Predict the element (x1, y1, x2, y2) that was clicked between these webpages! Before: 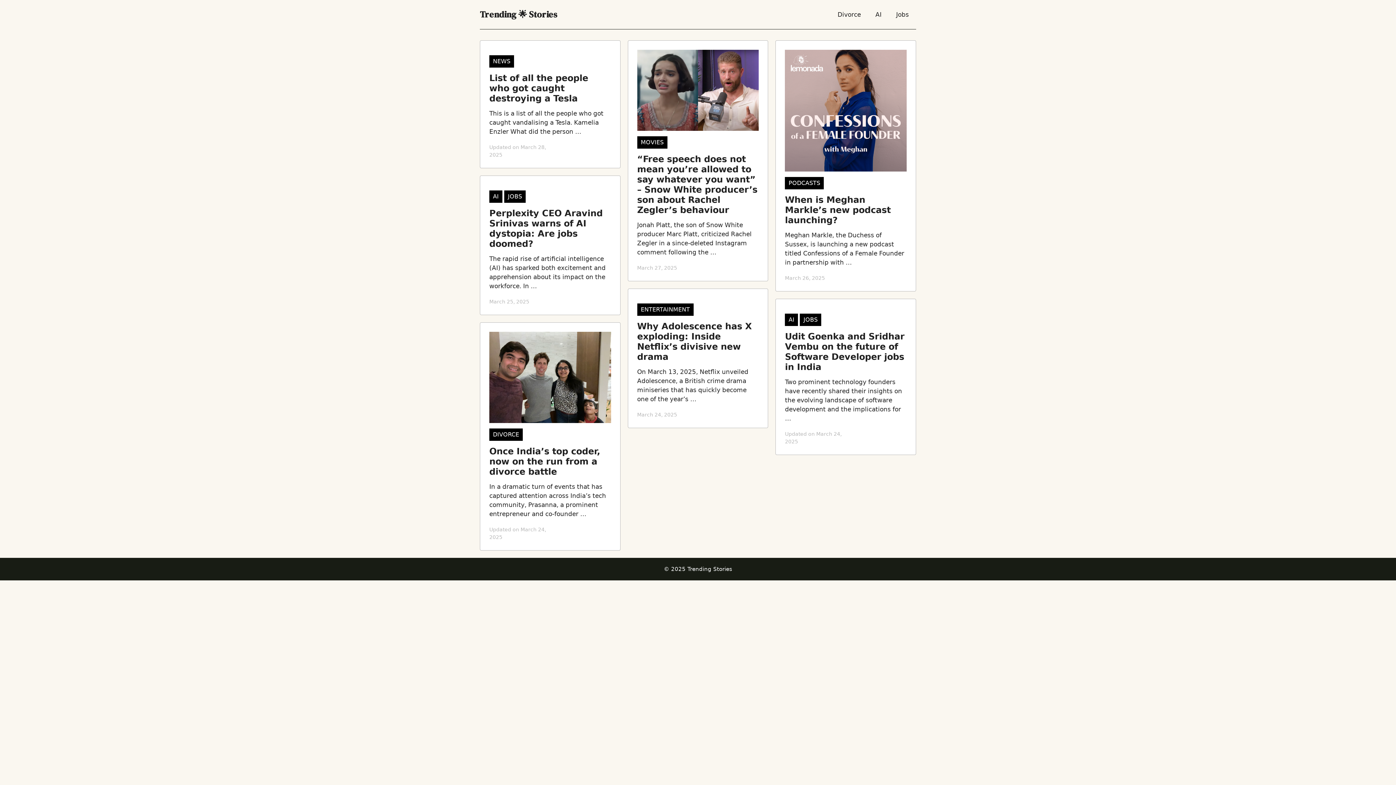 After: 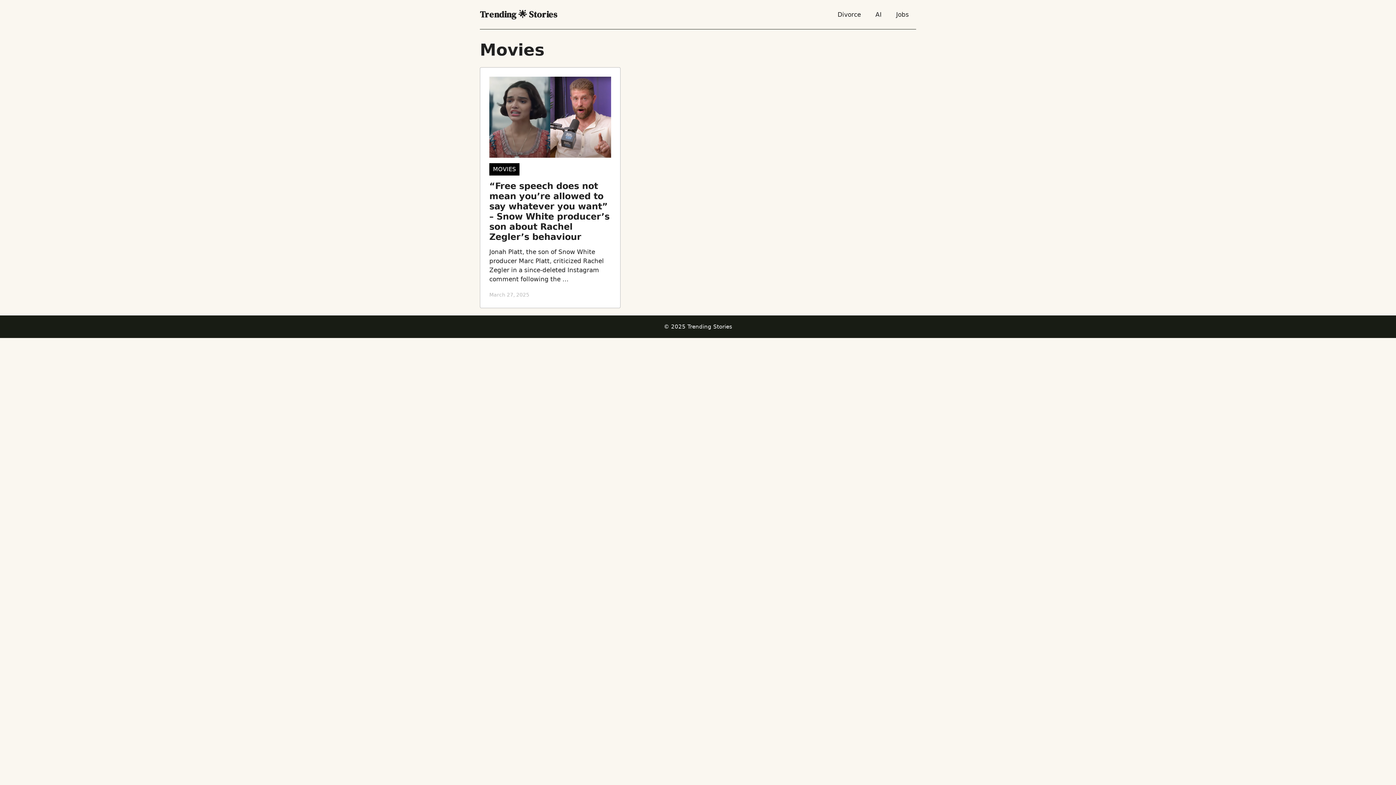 Action: bbox: (637, 136, 667, 148) label: MOVIES